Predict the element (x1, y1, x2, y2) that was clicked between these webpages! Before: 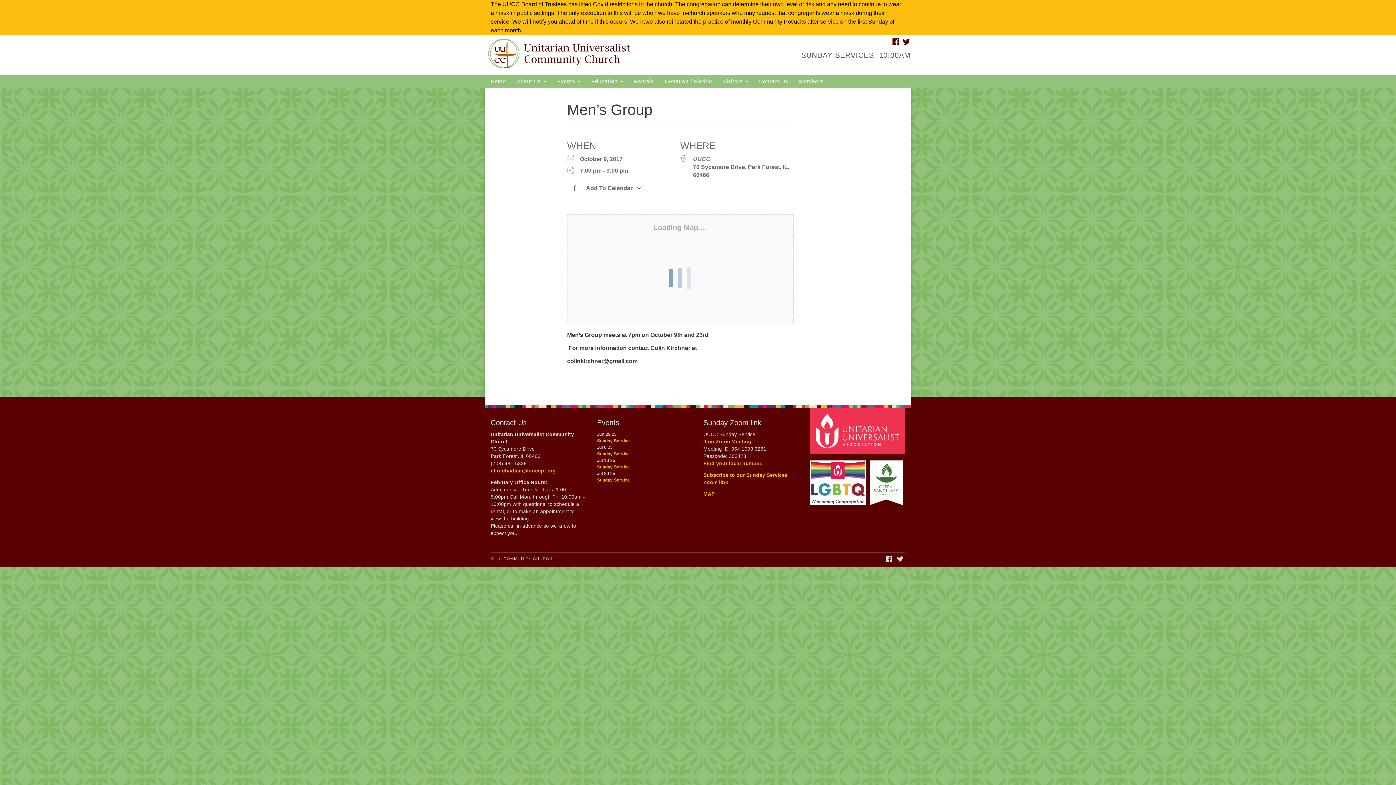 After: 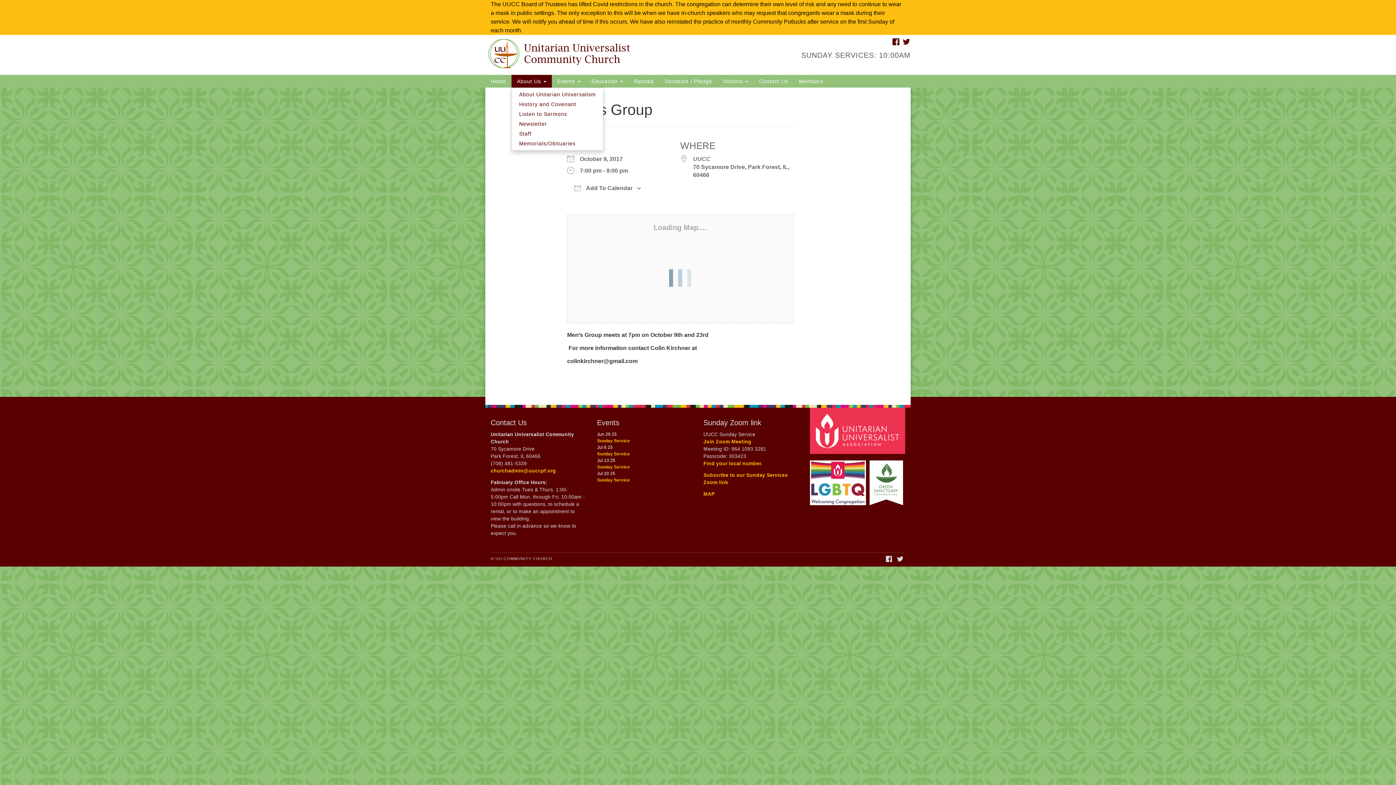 Action: label: About Us  bbox: (511, 74, 552, 87)